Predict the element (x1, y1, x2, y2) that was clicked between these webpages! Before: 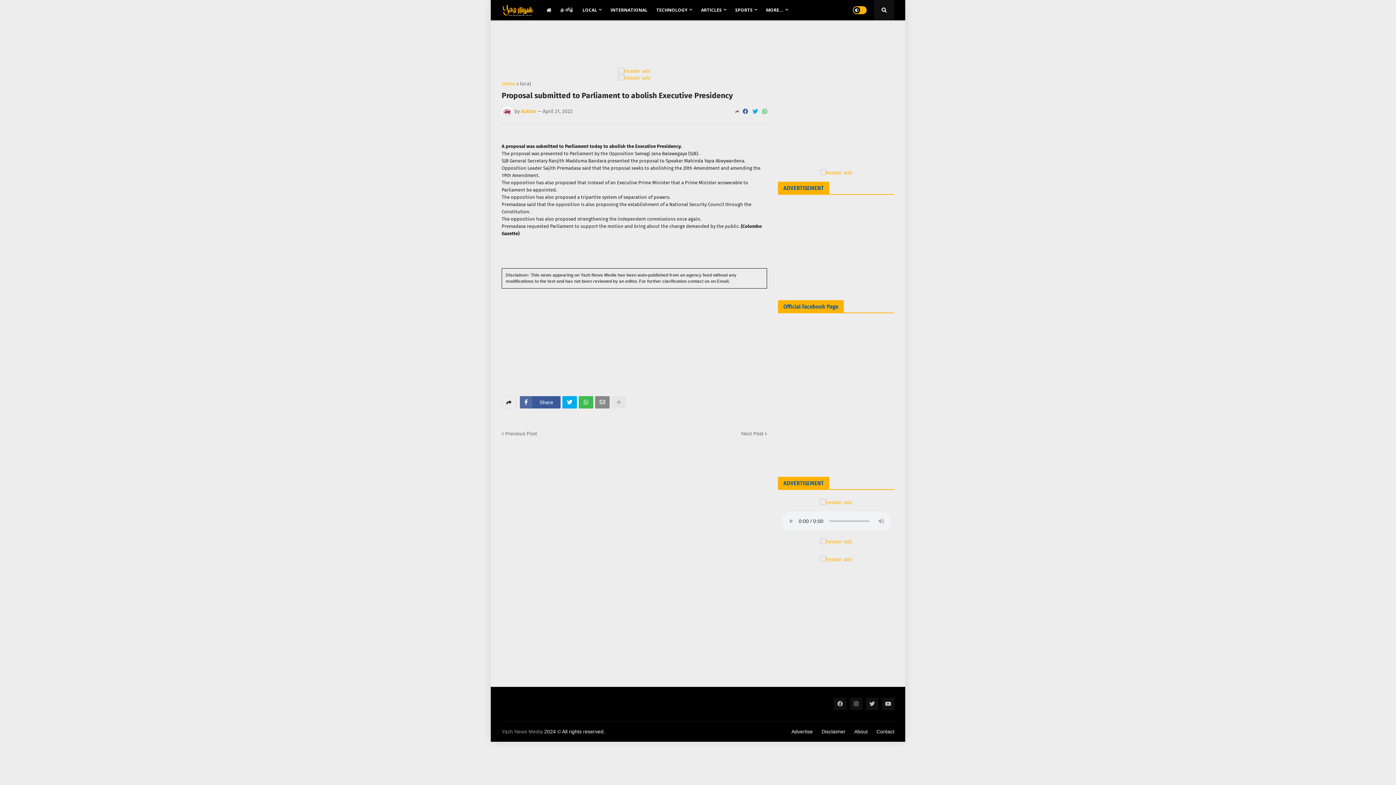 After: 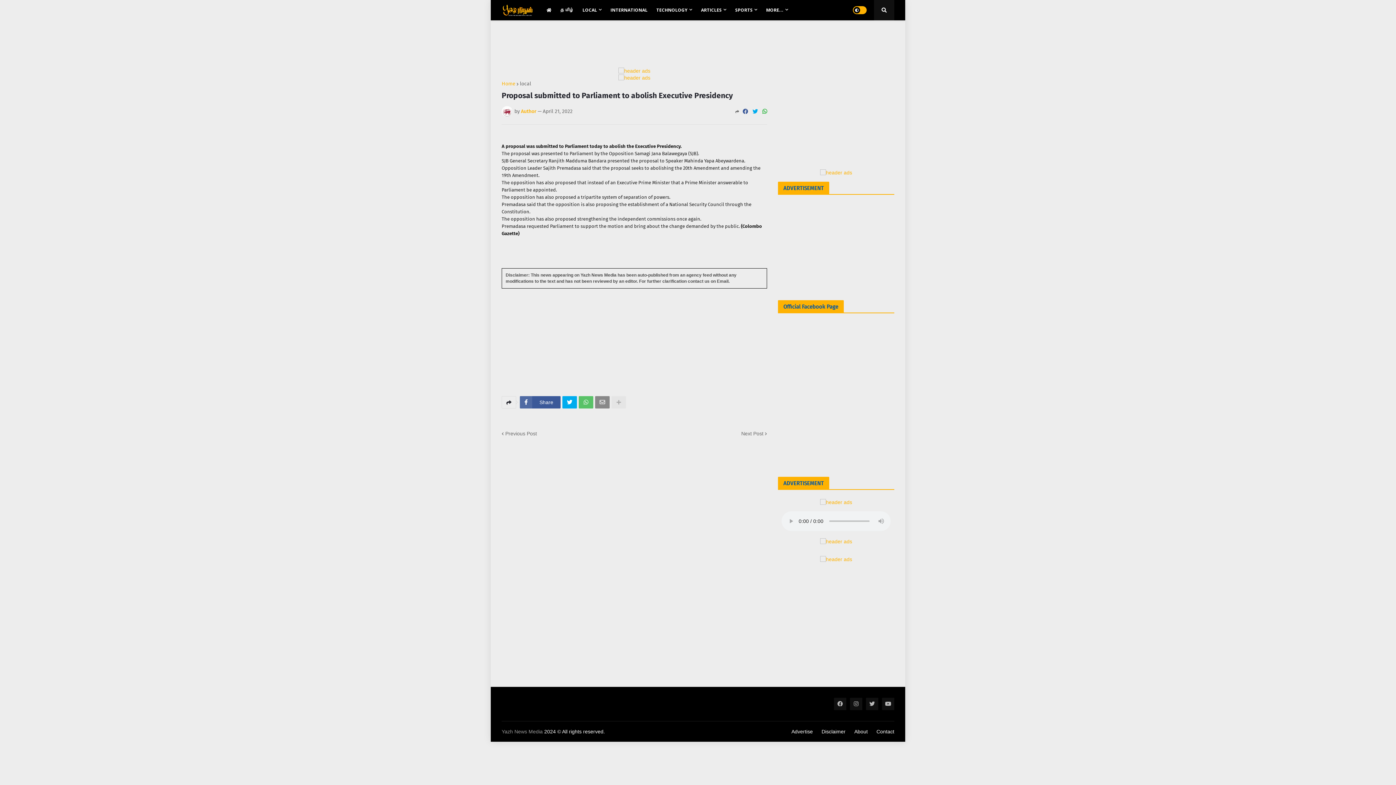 Action: bbox: (578, 396, 593, 408)